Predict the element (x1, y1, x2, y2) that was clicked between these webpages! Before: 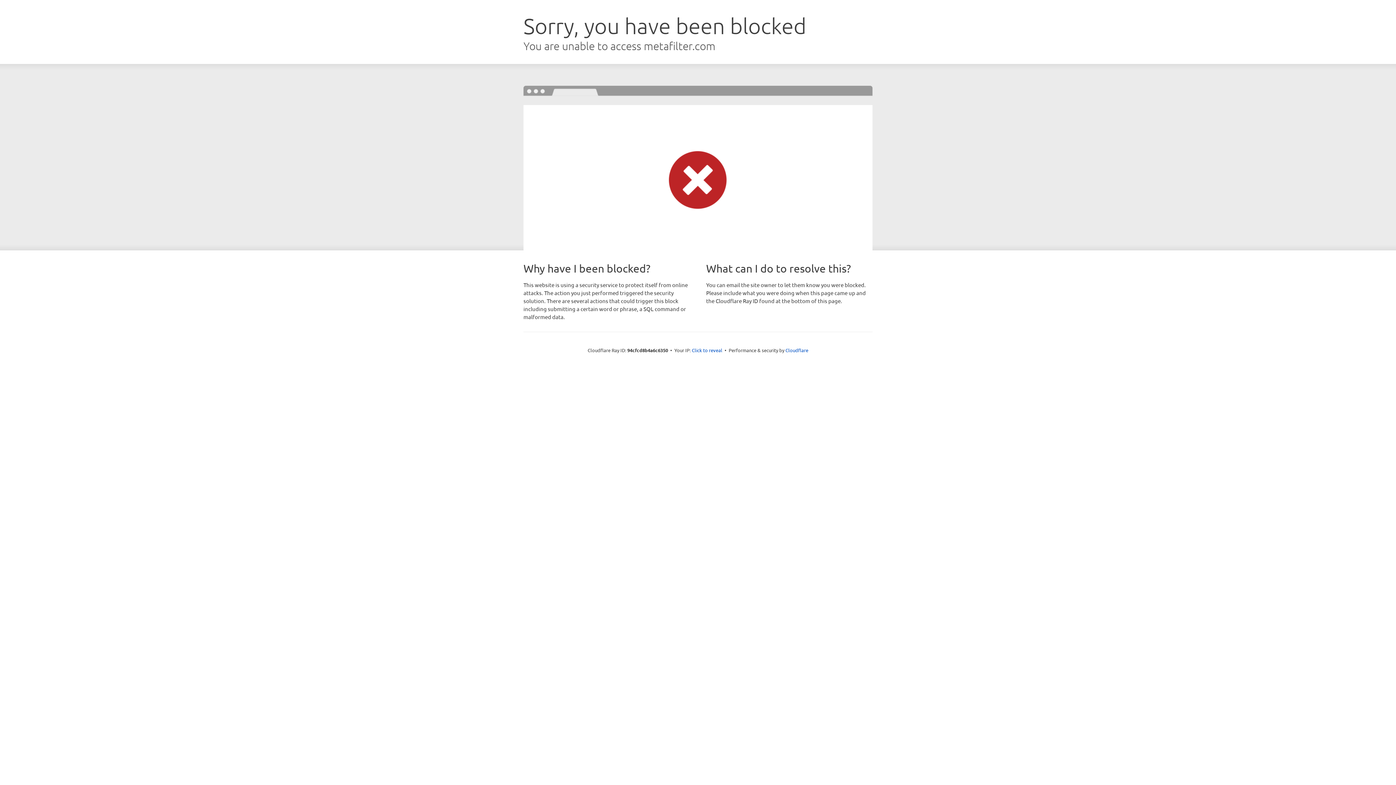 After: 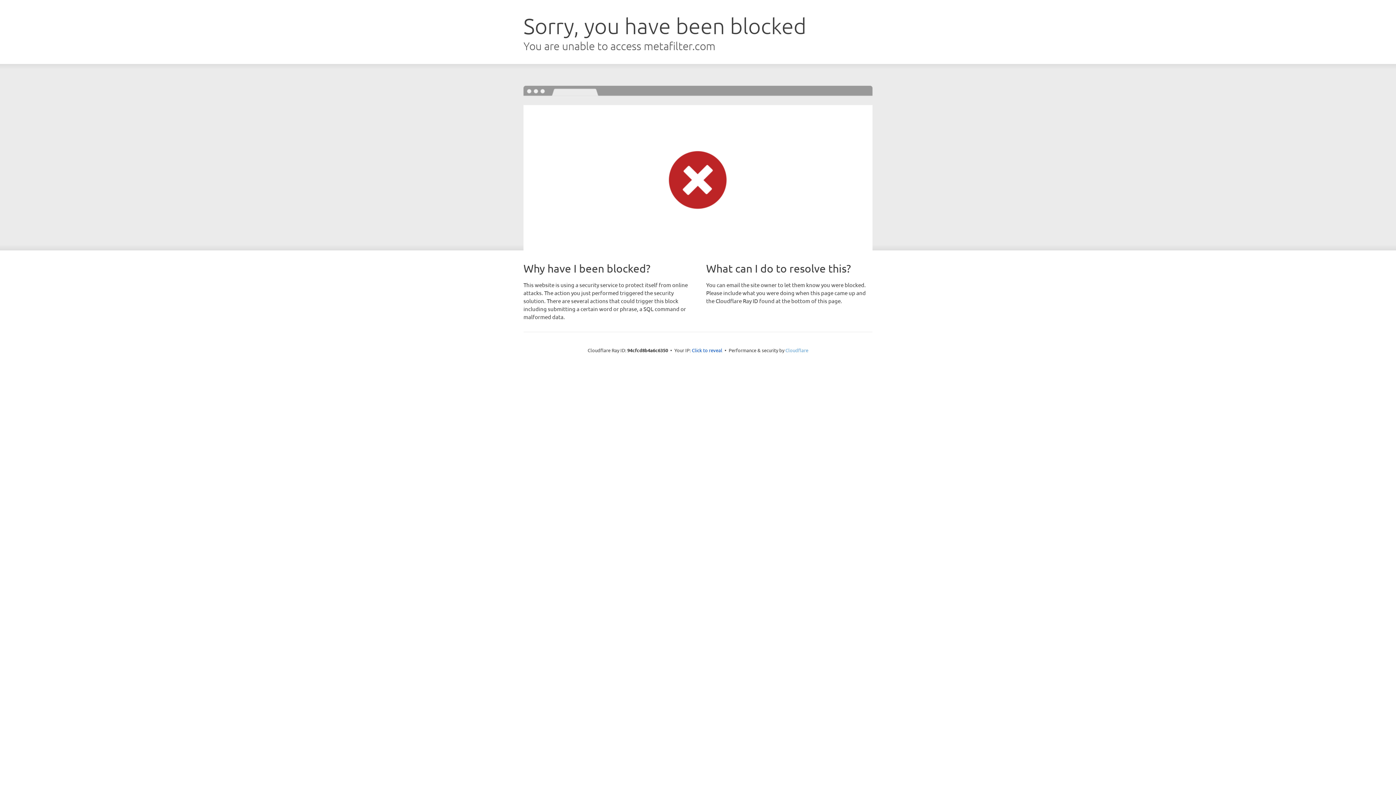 Action: label: Cloudflare bbox: (785, 347, 808, 353)